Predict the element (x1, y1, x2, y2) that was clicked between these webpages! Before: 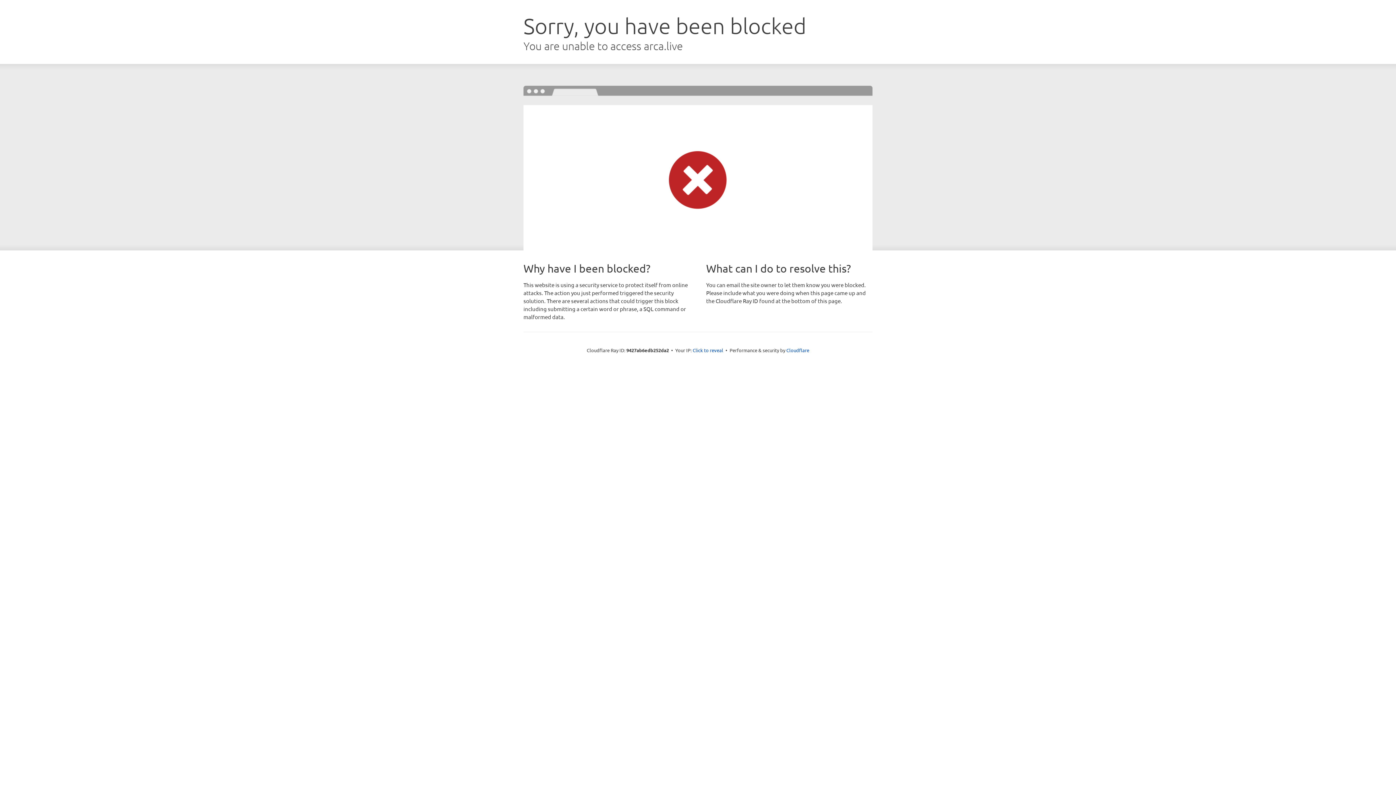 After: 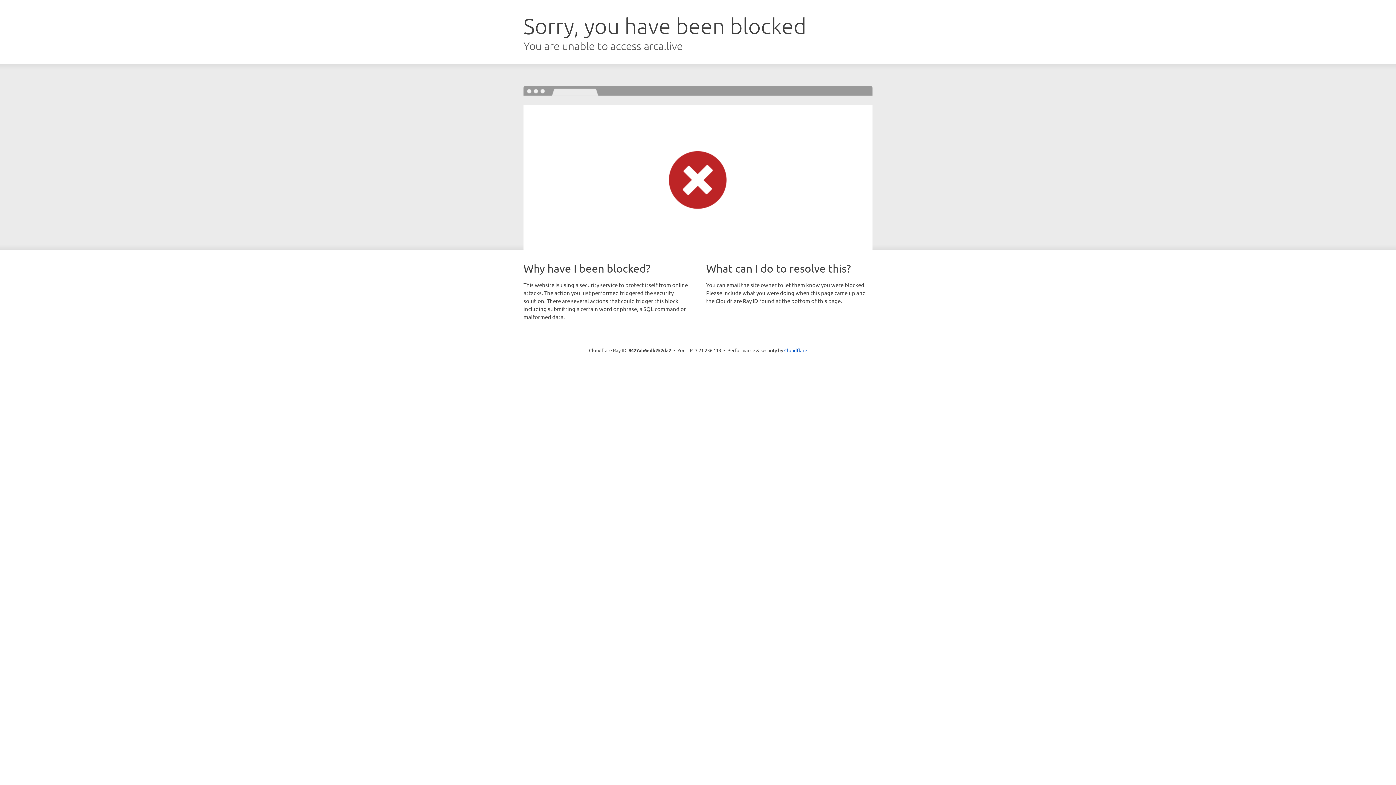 Action: bbox: (692, 346, 723, 353) label: Click to reveal